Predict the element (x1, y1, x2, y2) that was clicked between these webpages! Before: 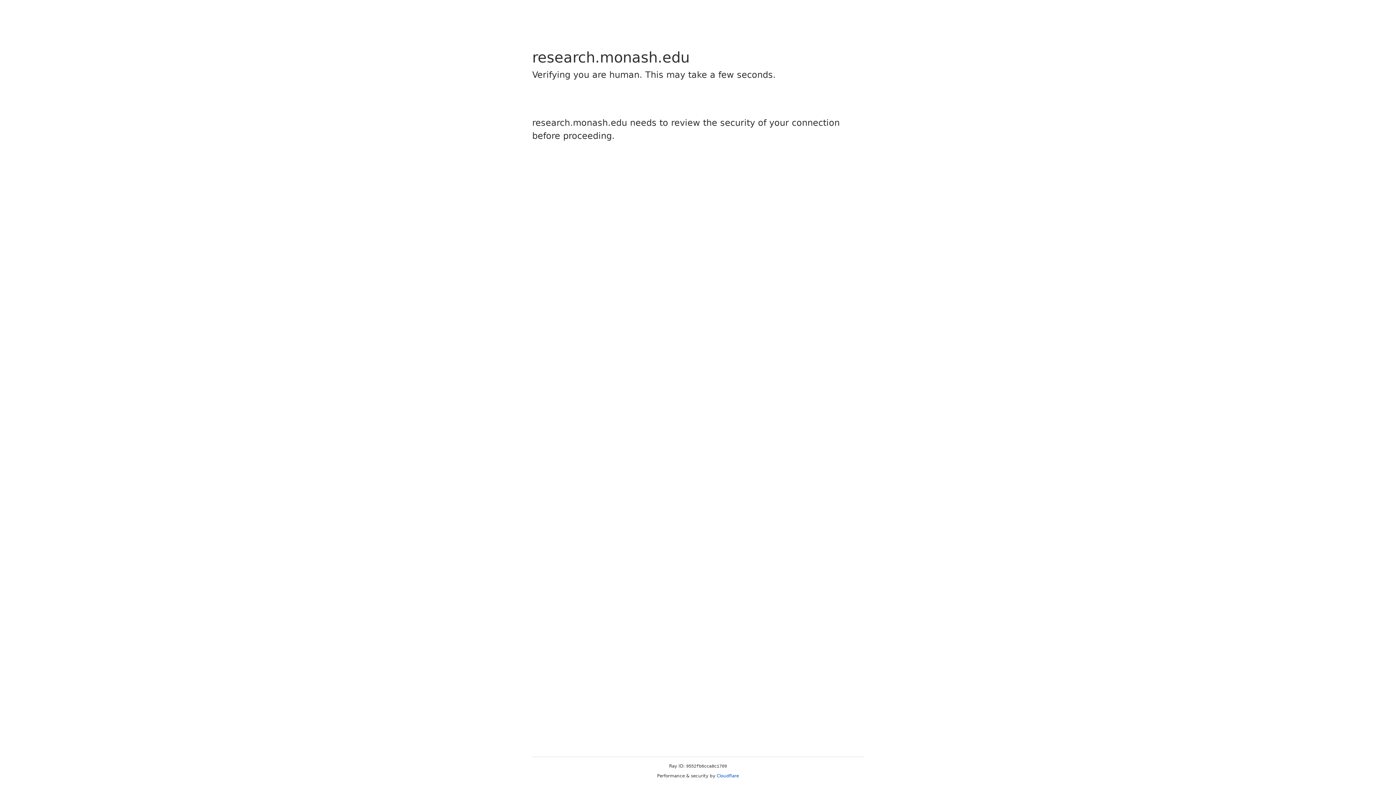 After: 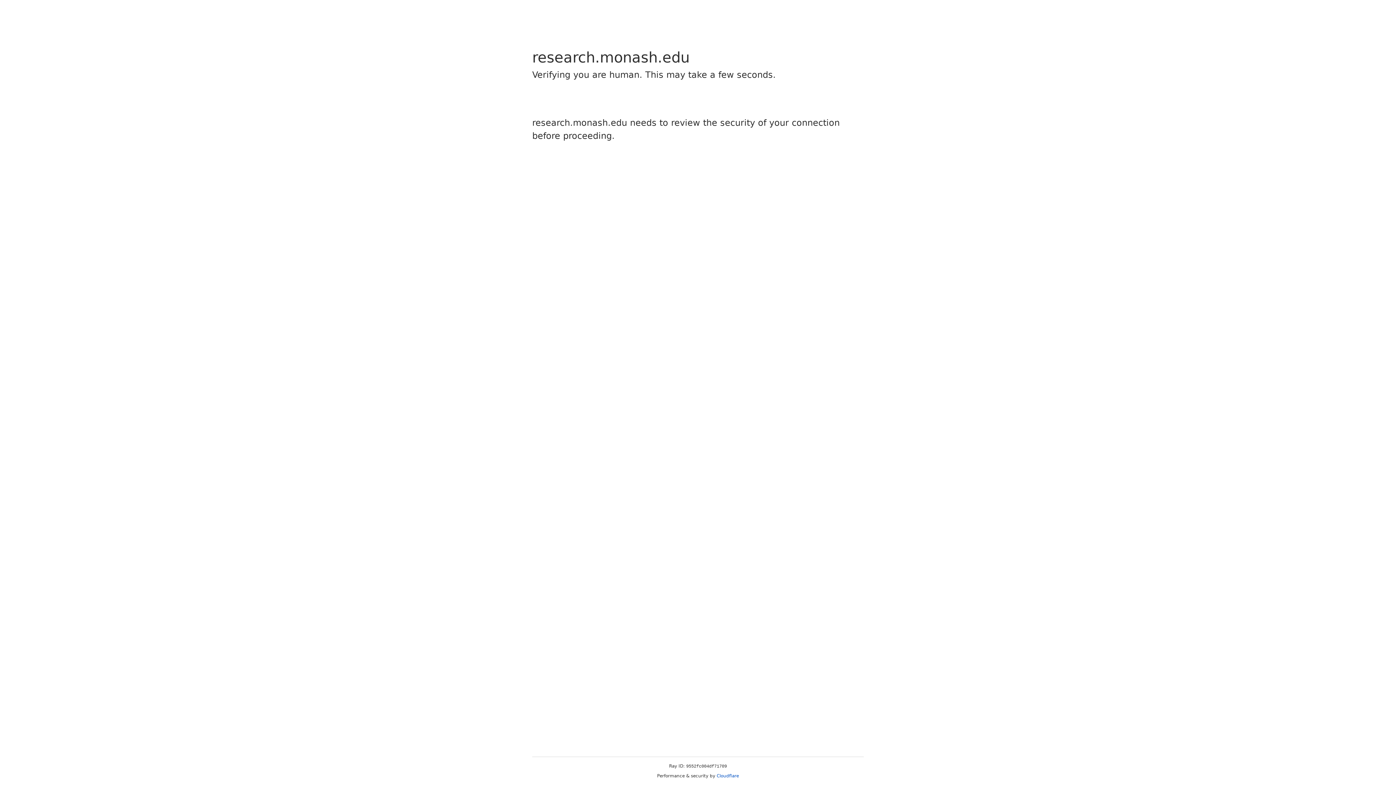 Action: bbox: (716, 773, 739, 778) label: Cloudflare